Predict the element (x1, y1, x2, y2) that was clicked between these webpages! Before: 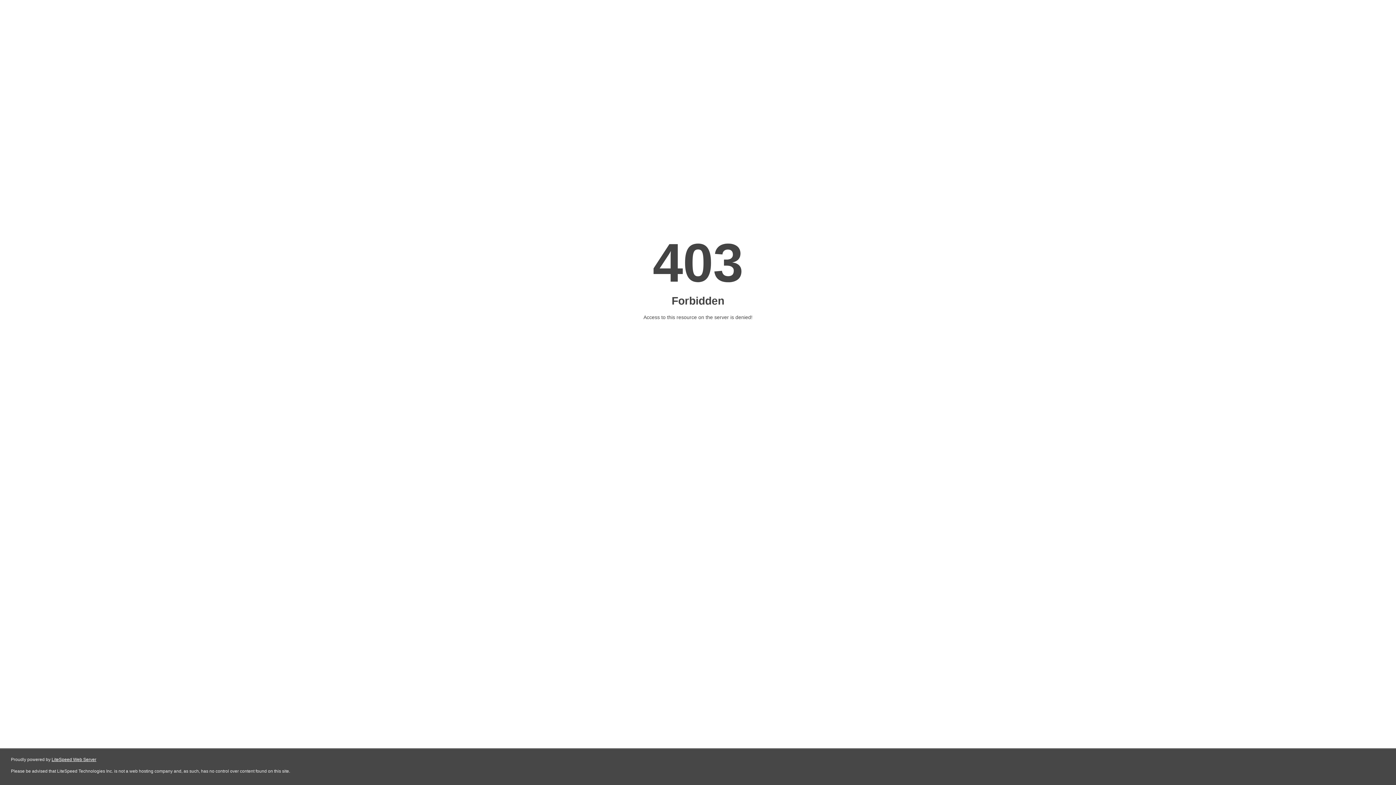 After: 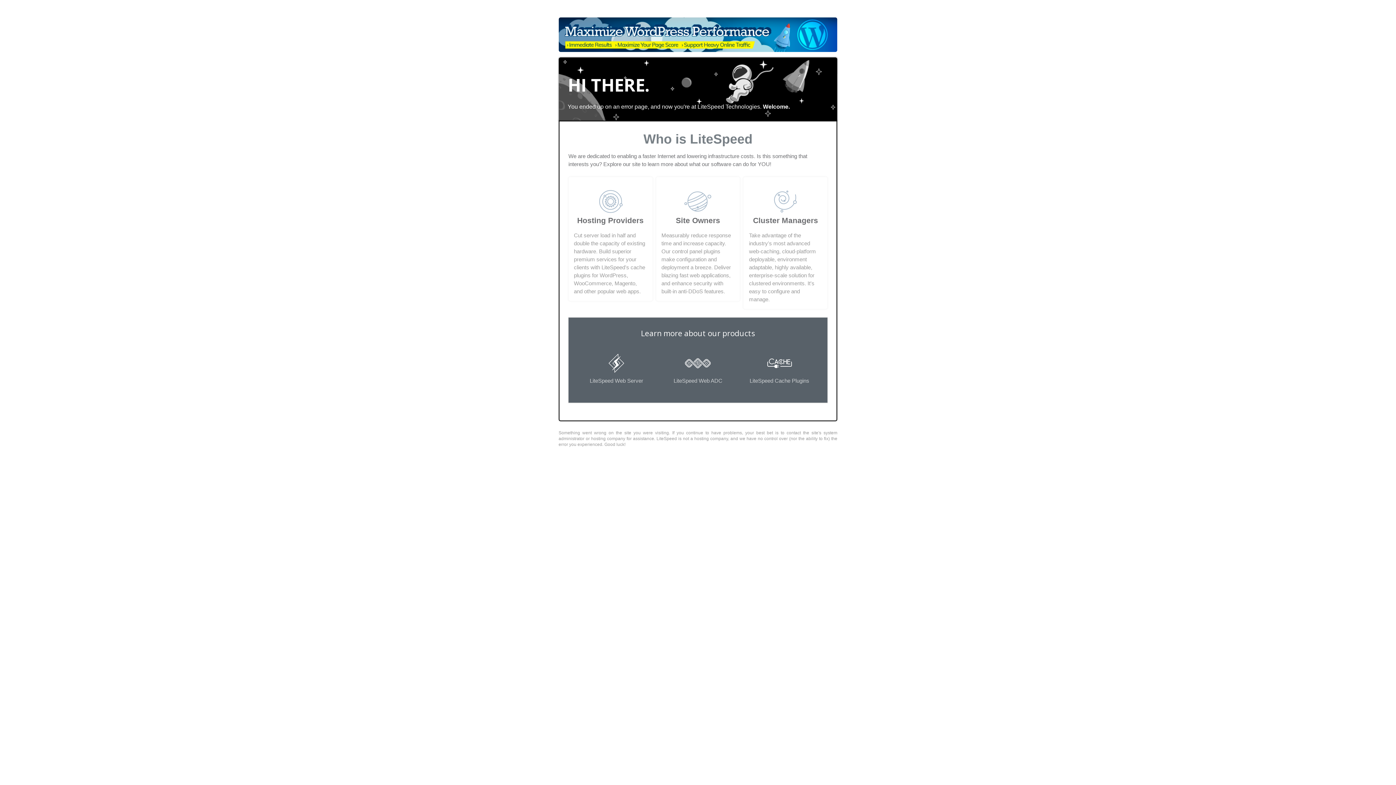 Action: label: LiteSpeed Web Server bbox: (51, 757, 96, 762)